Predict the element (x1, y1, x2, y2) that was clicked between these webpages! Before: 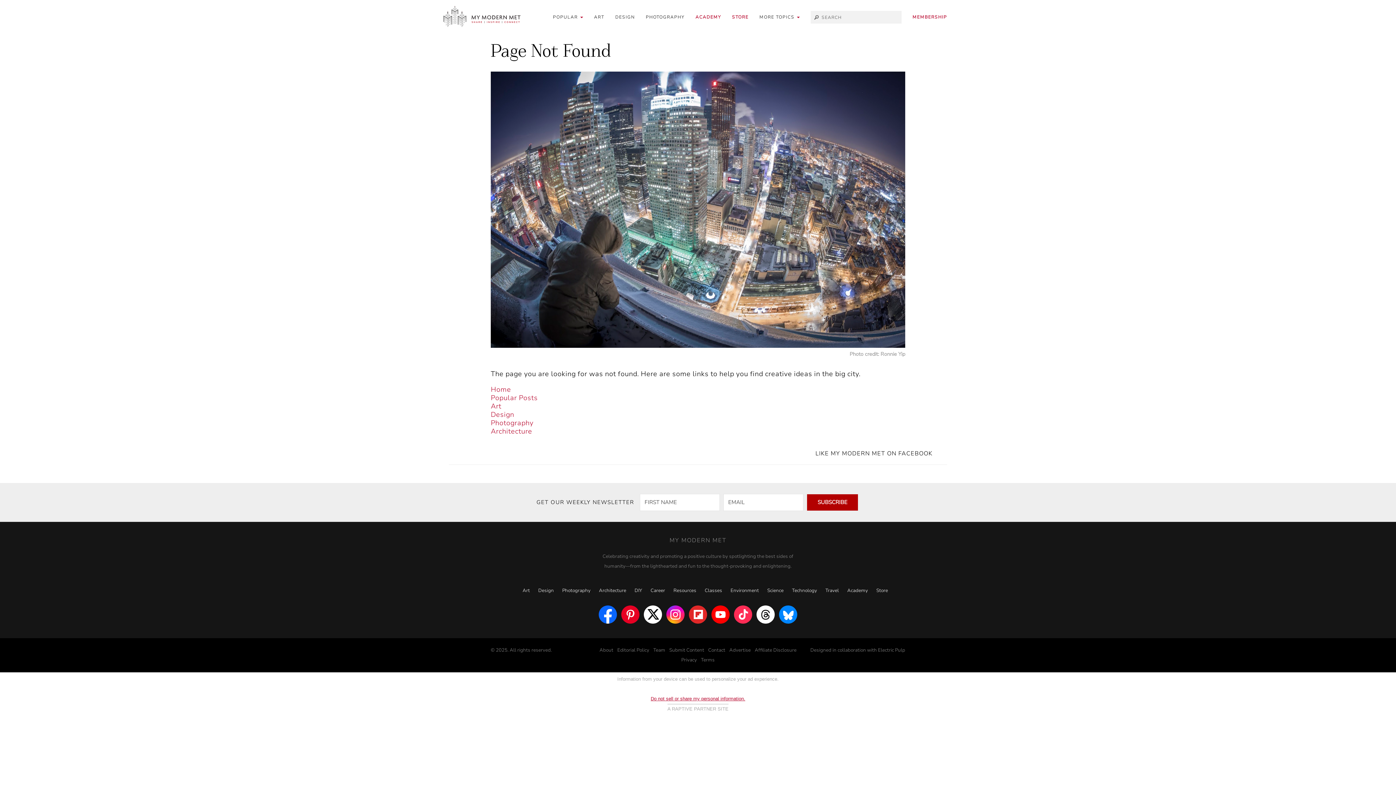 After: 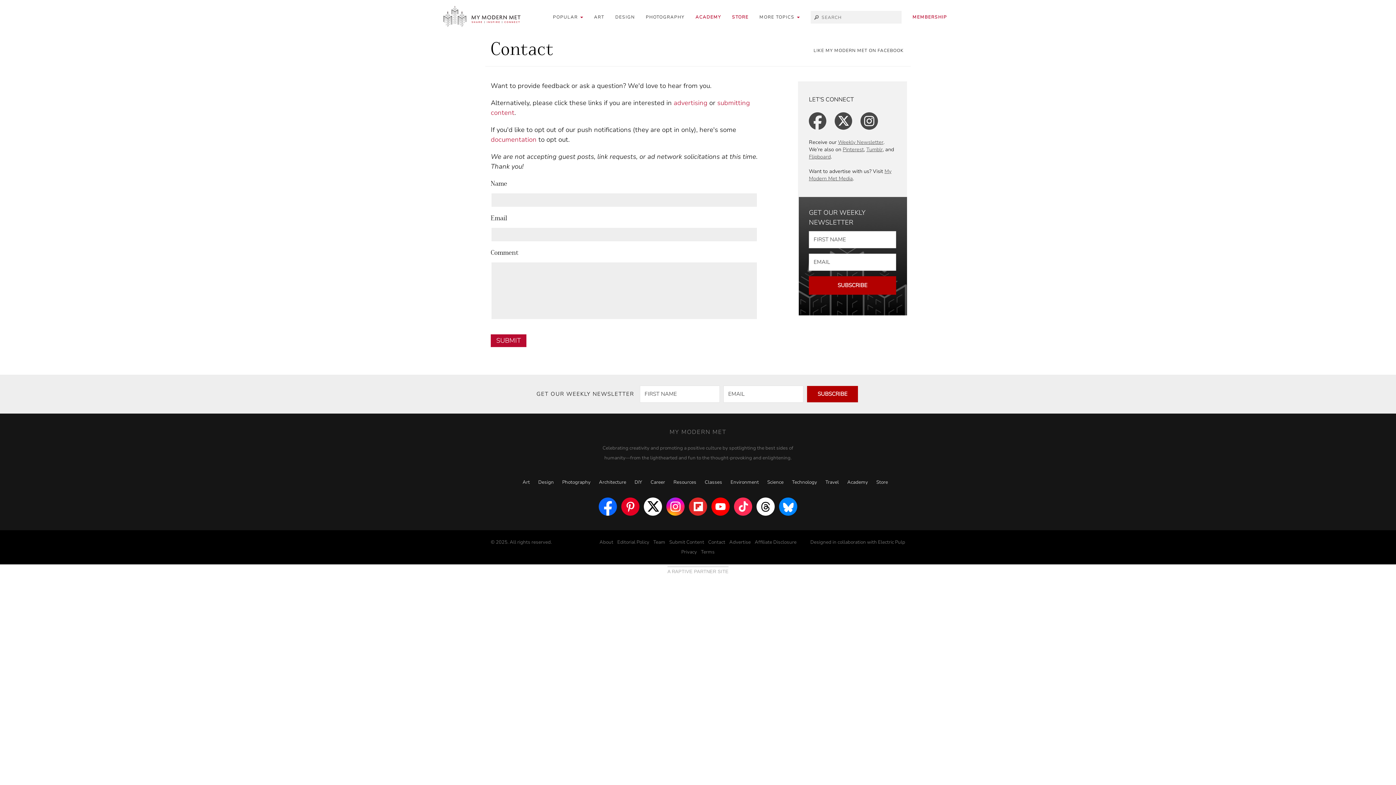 Action: bbox: (708, 647, 725, 653) label: Contact